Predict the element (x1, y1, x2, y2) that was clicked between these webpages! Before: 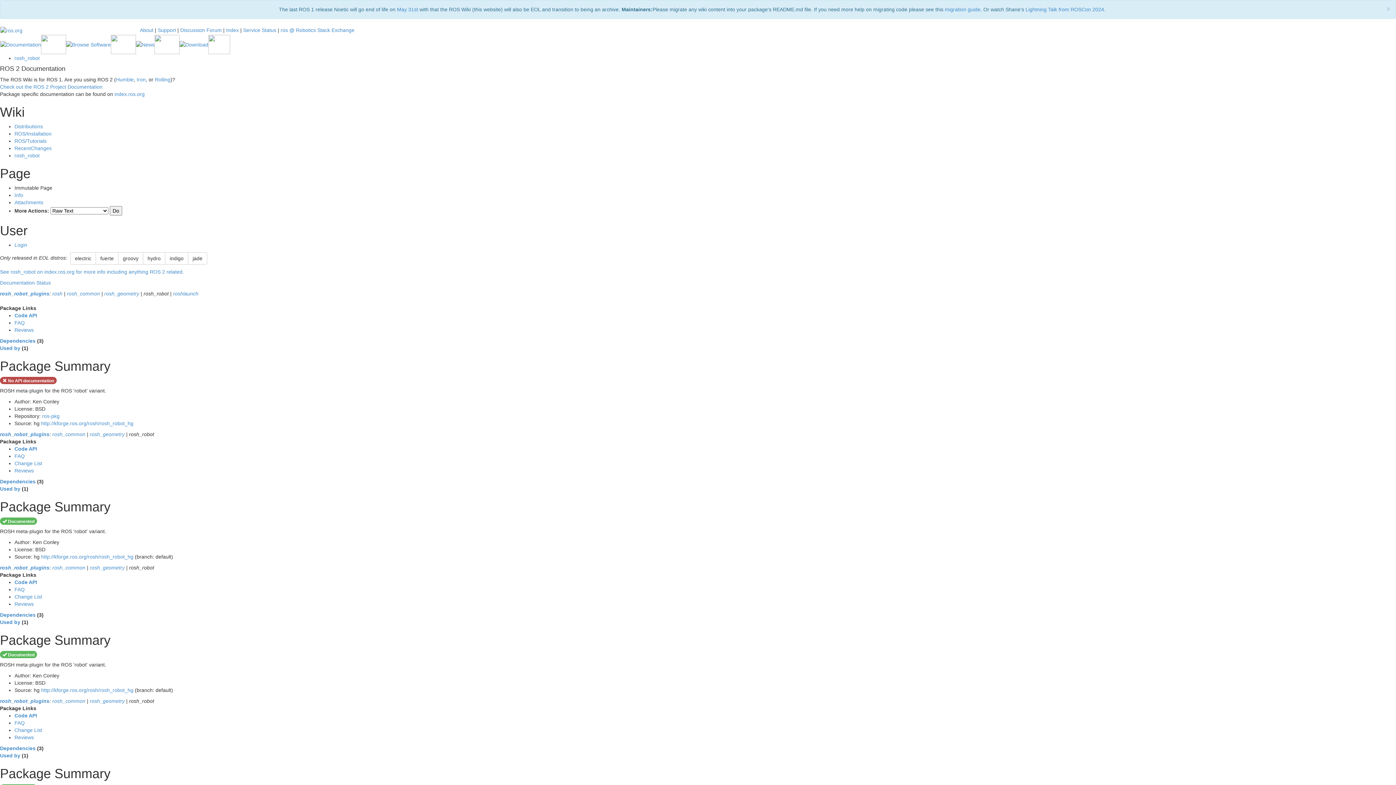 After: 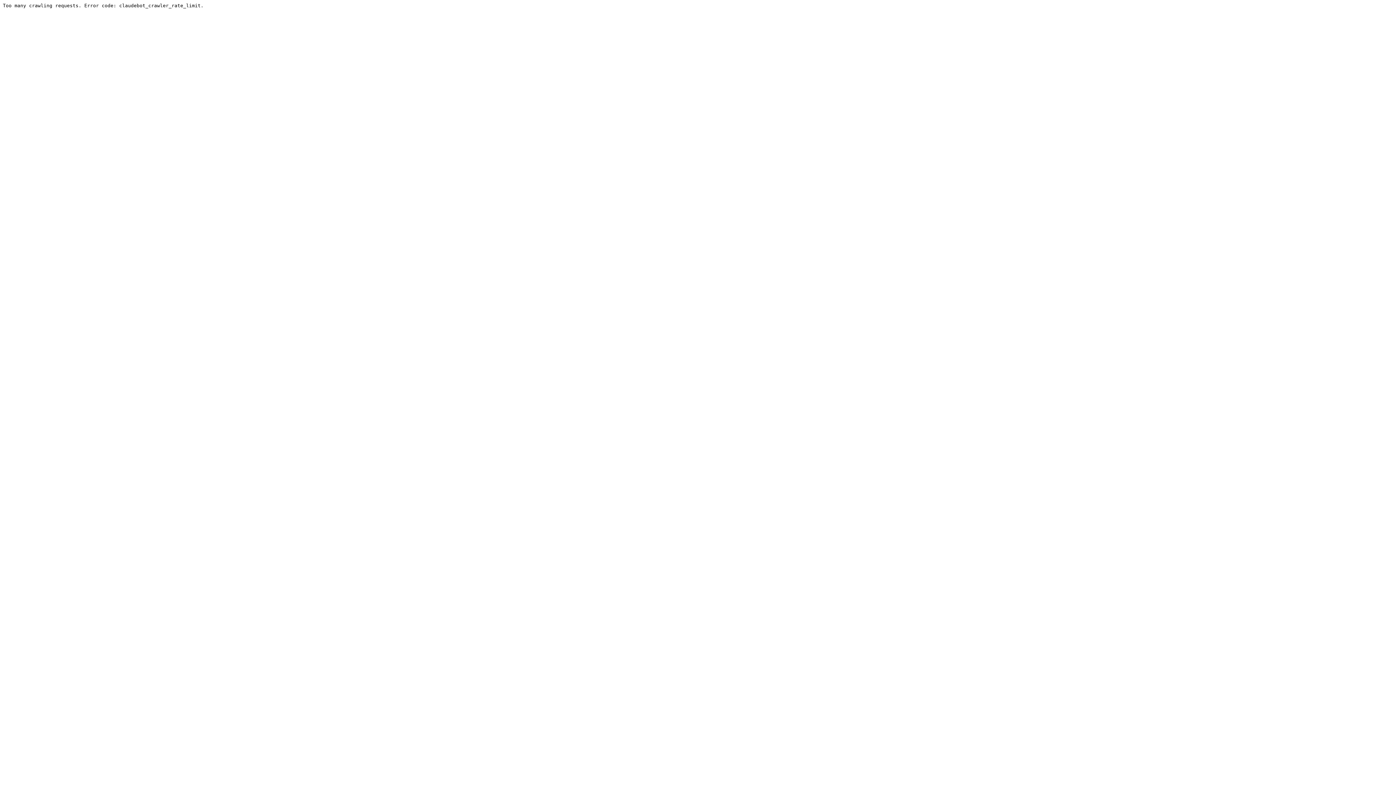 Action: bbox: (180, 27, 221, 33) label: Discussion Forum